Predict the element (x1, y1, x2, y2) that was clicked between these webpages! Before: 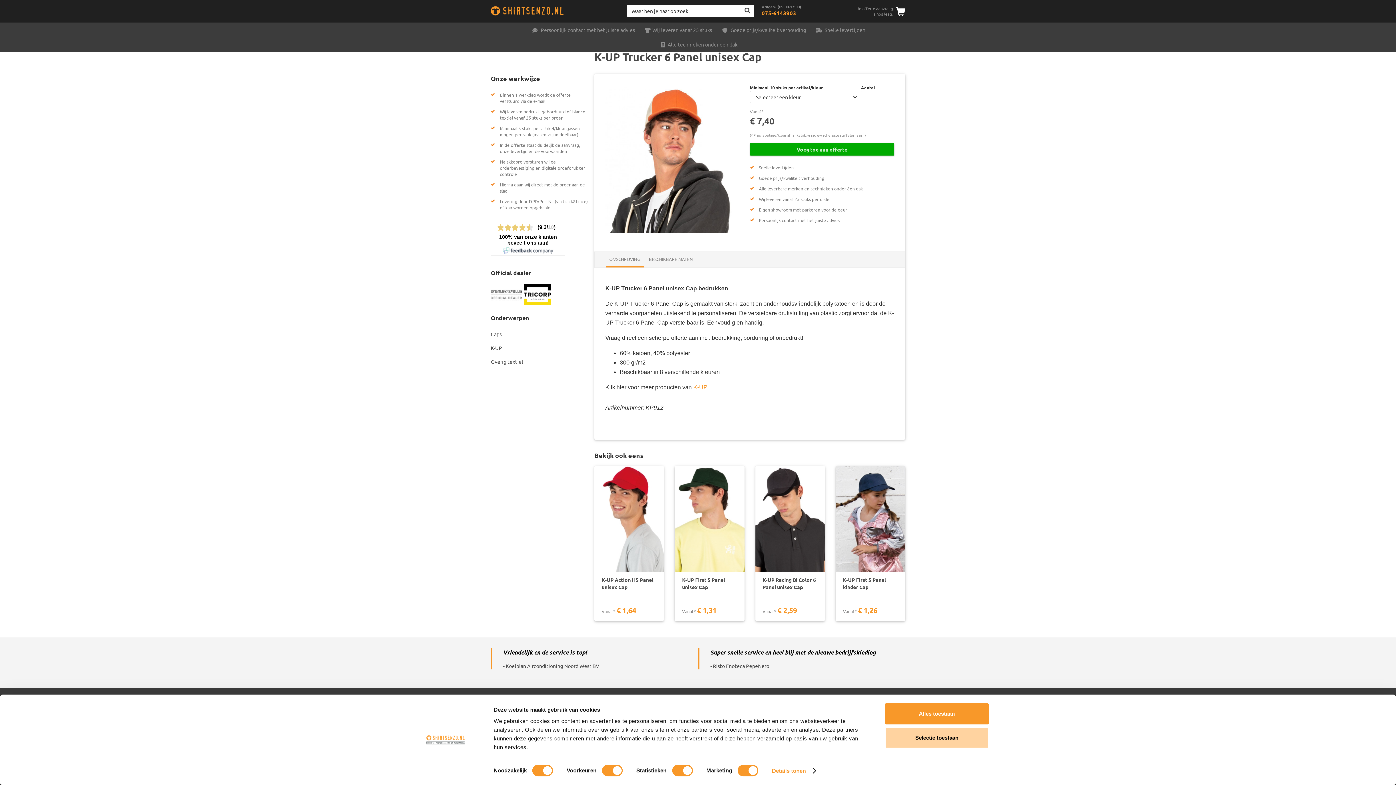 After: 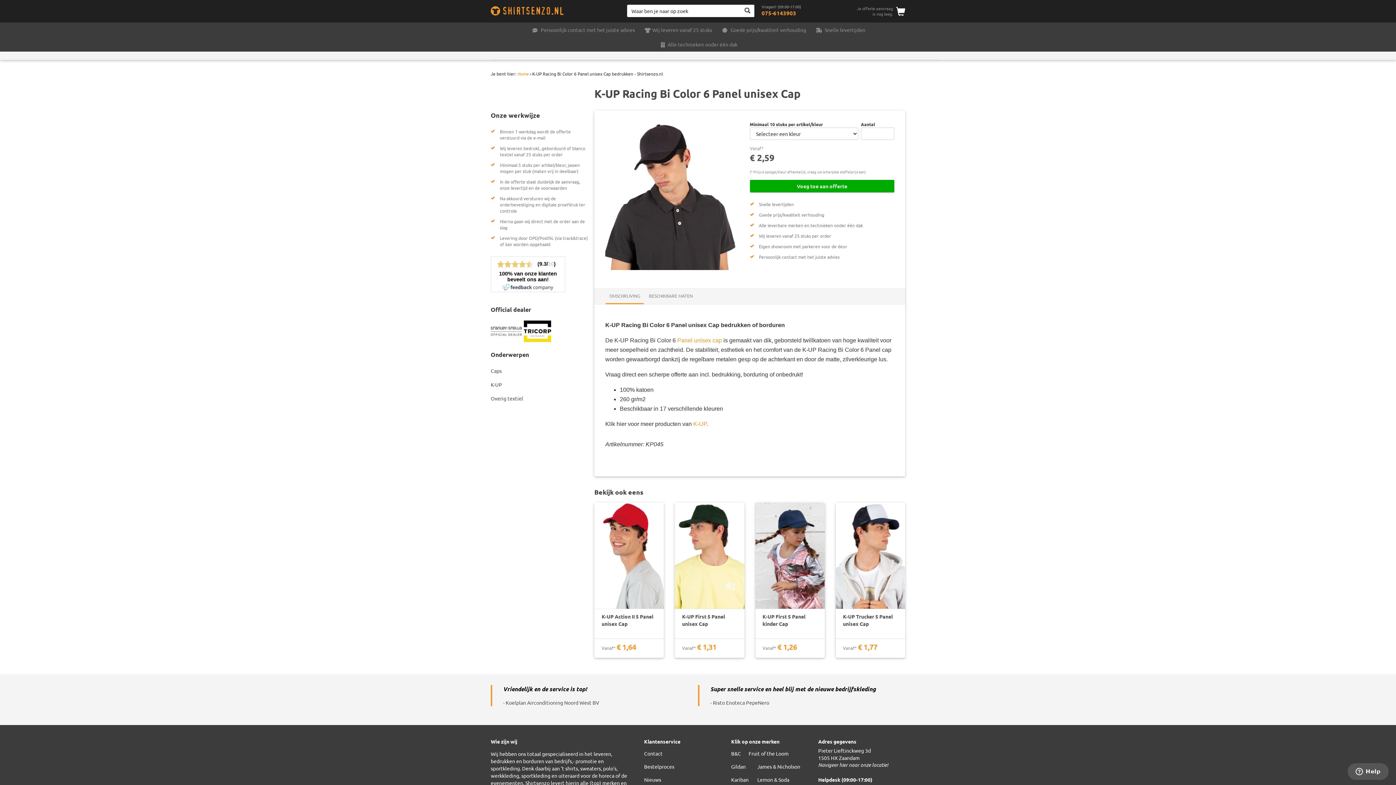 Action: bbox: (755, 466, 825, 572)